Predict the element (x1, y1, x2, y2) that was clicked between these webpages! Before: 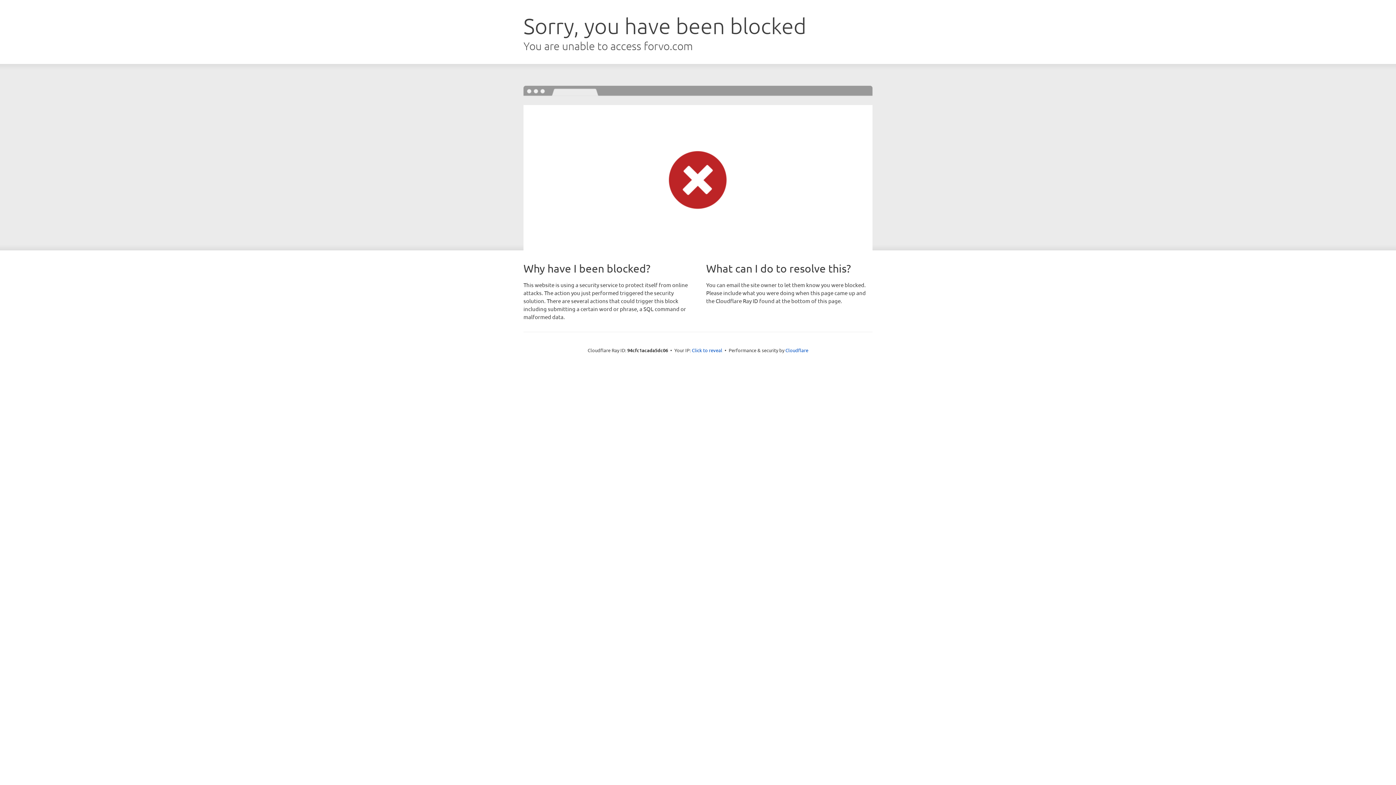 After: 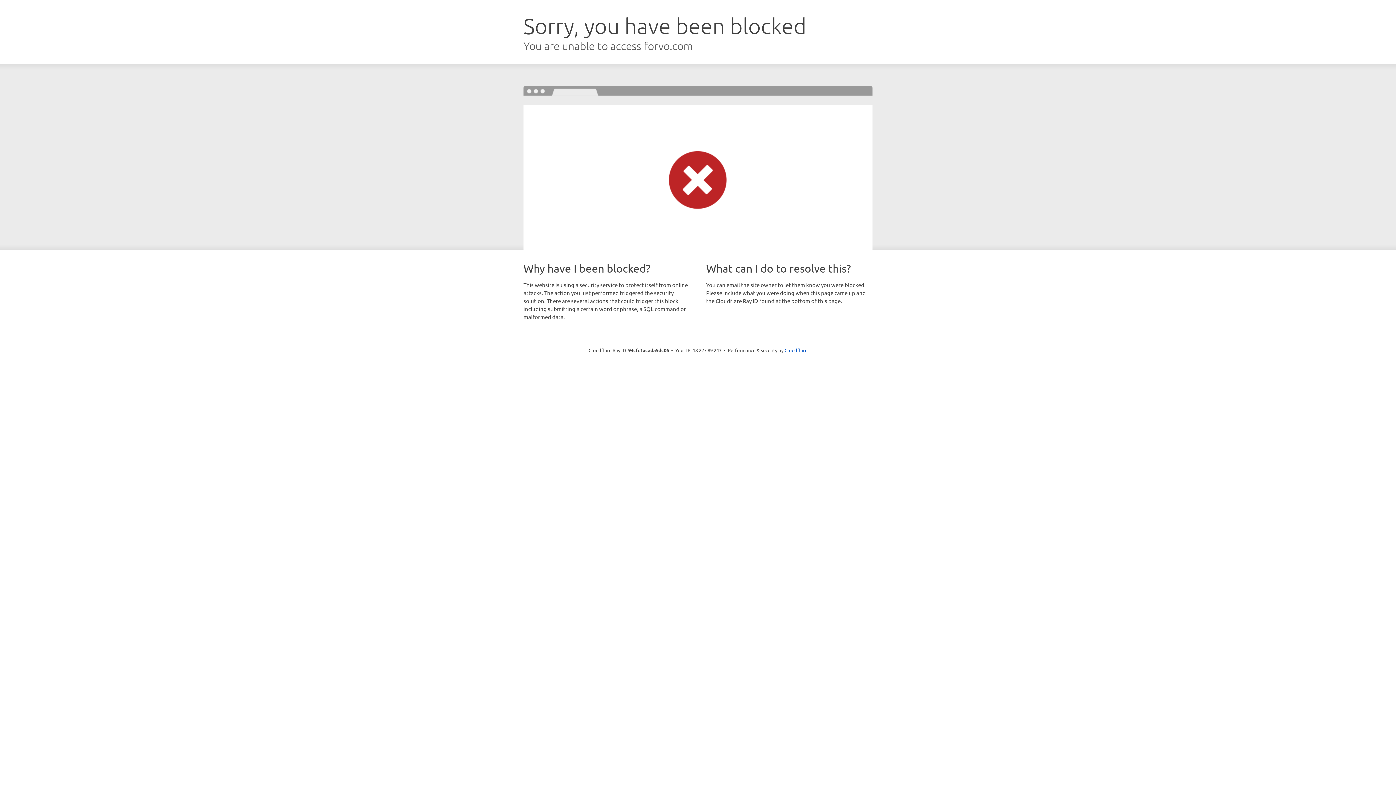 Action: label: Click to reveal bbox: (692, 346, 722, 353)